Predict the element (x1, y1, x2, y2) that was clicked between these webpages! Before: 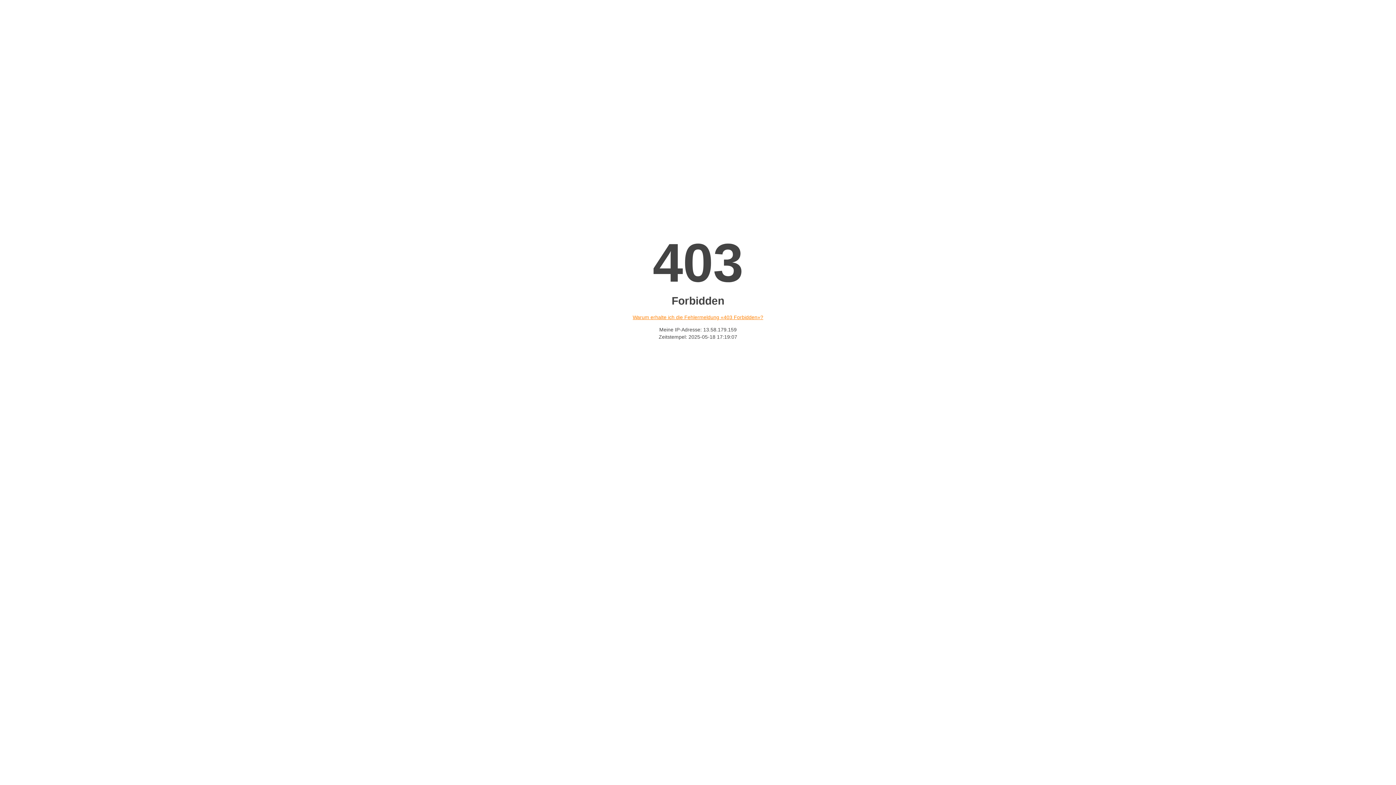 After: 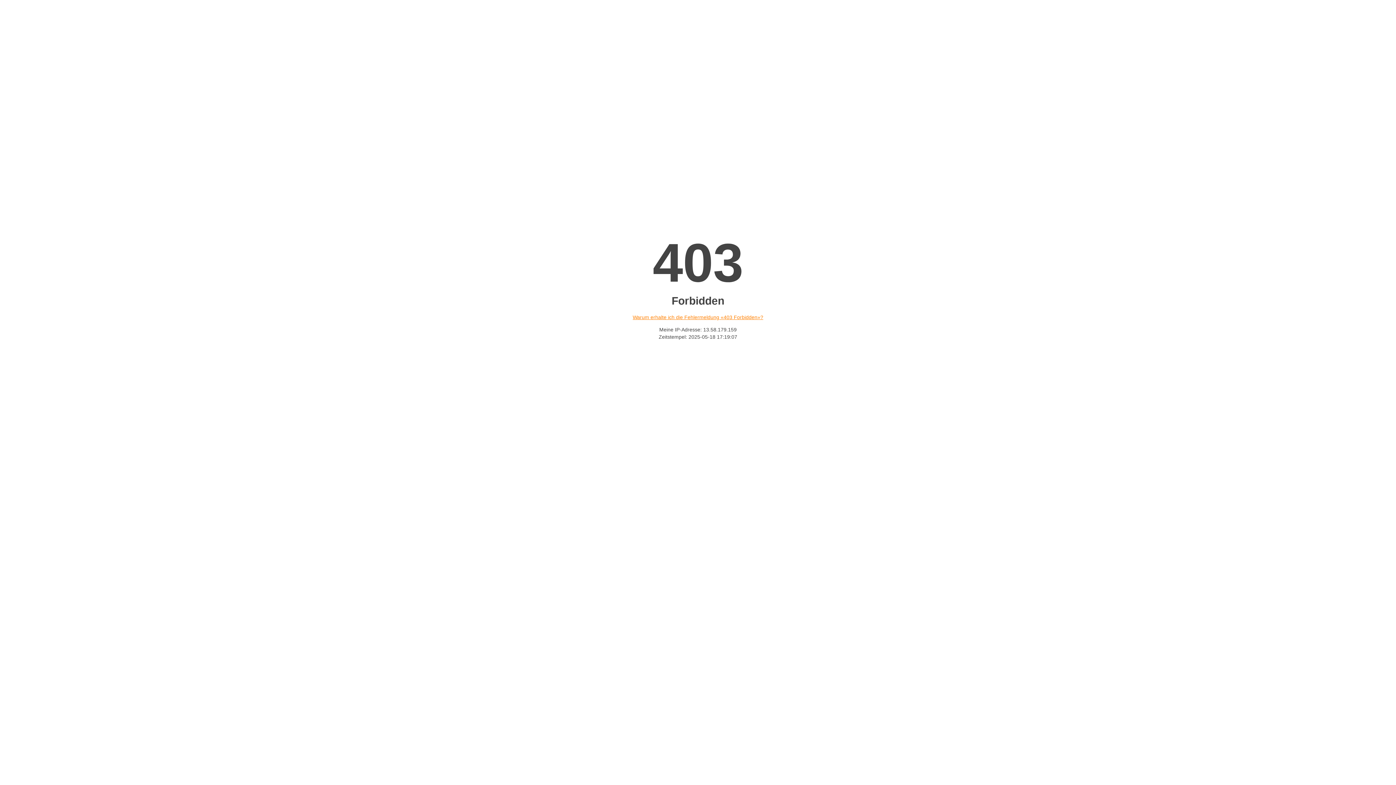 Action: bbox: (632, 314, 763, 320) label: Warum erhalte ich die Fehlermeldung «403 Forbidden»?